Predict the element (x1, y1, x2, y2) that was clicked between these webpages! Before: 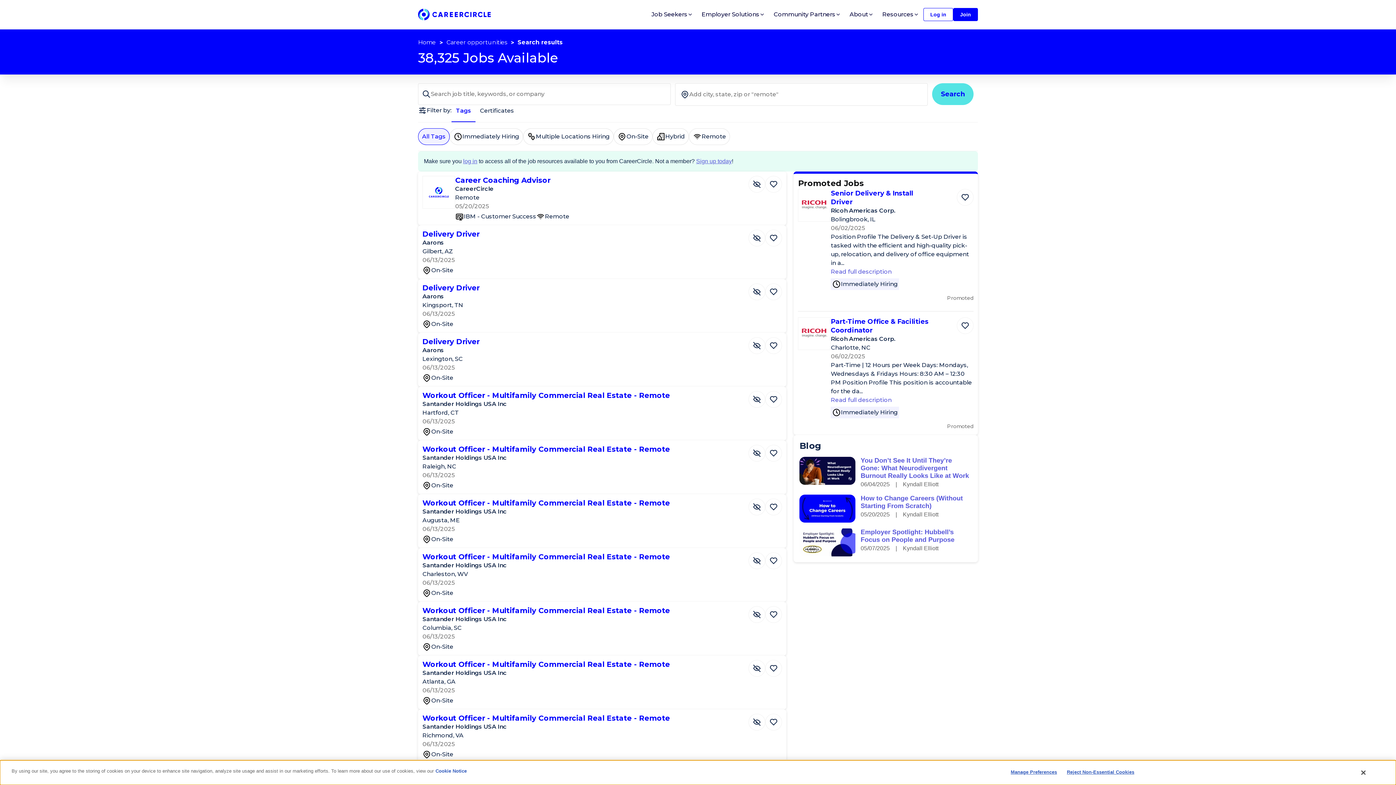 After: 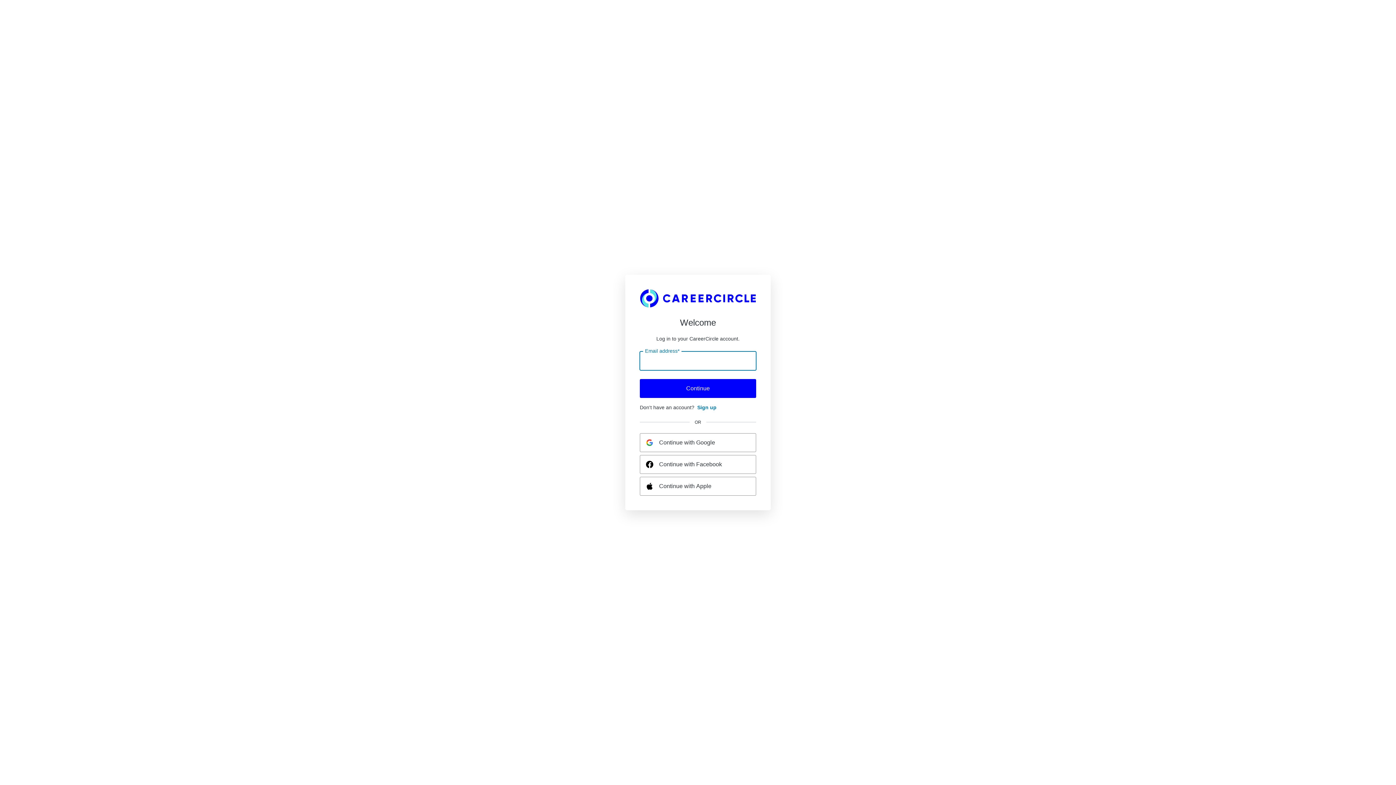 Action: label: Save bbox: (765, 337, 782, 354)